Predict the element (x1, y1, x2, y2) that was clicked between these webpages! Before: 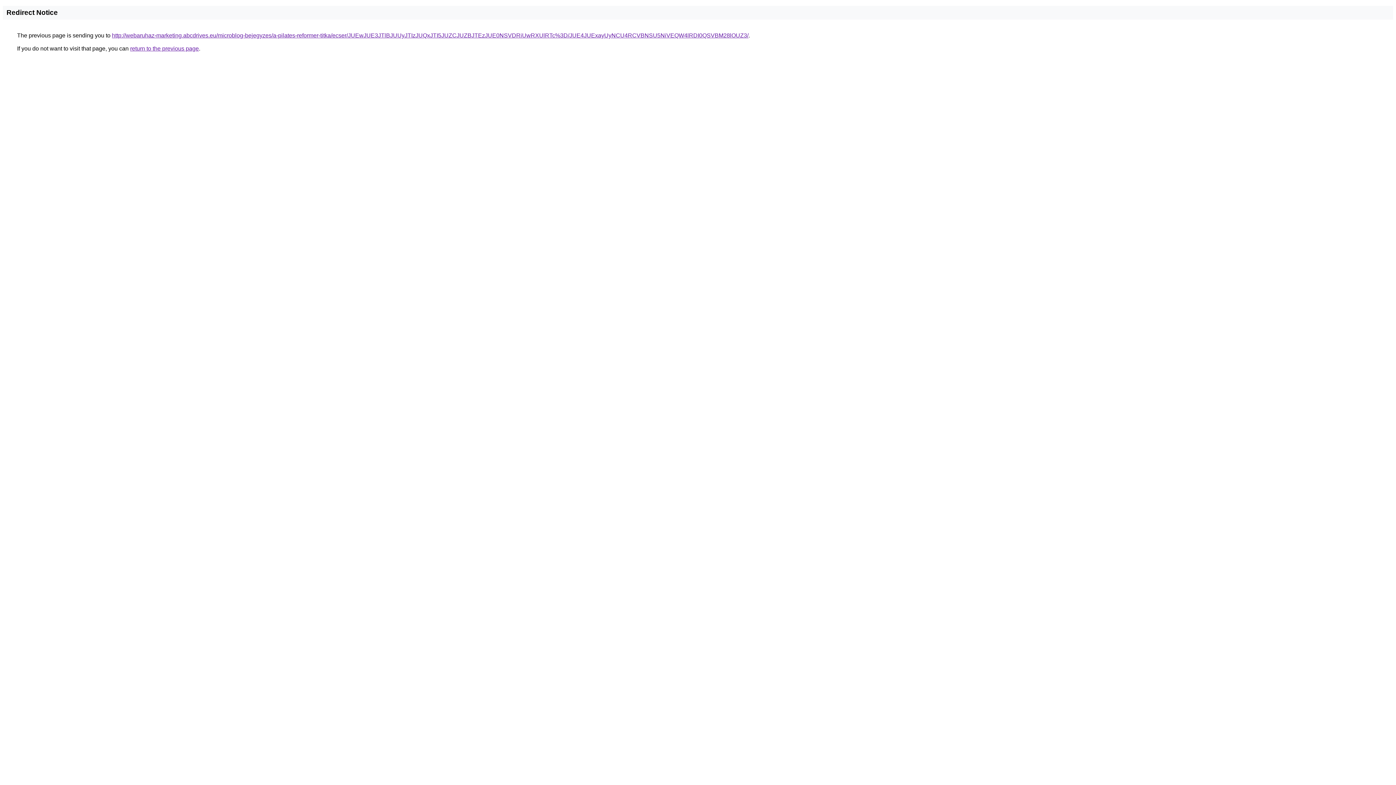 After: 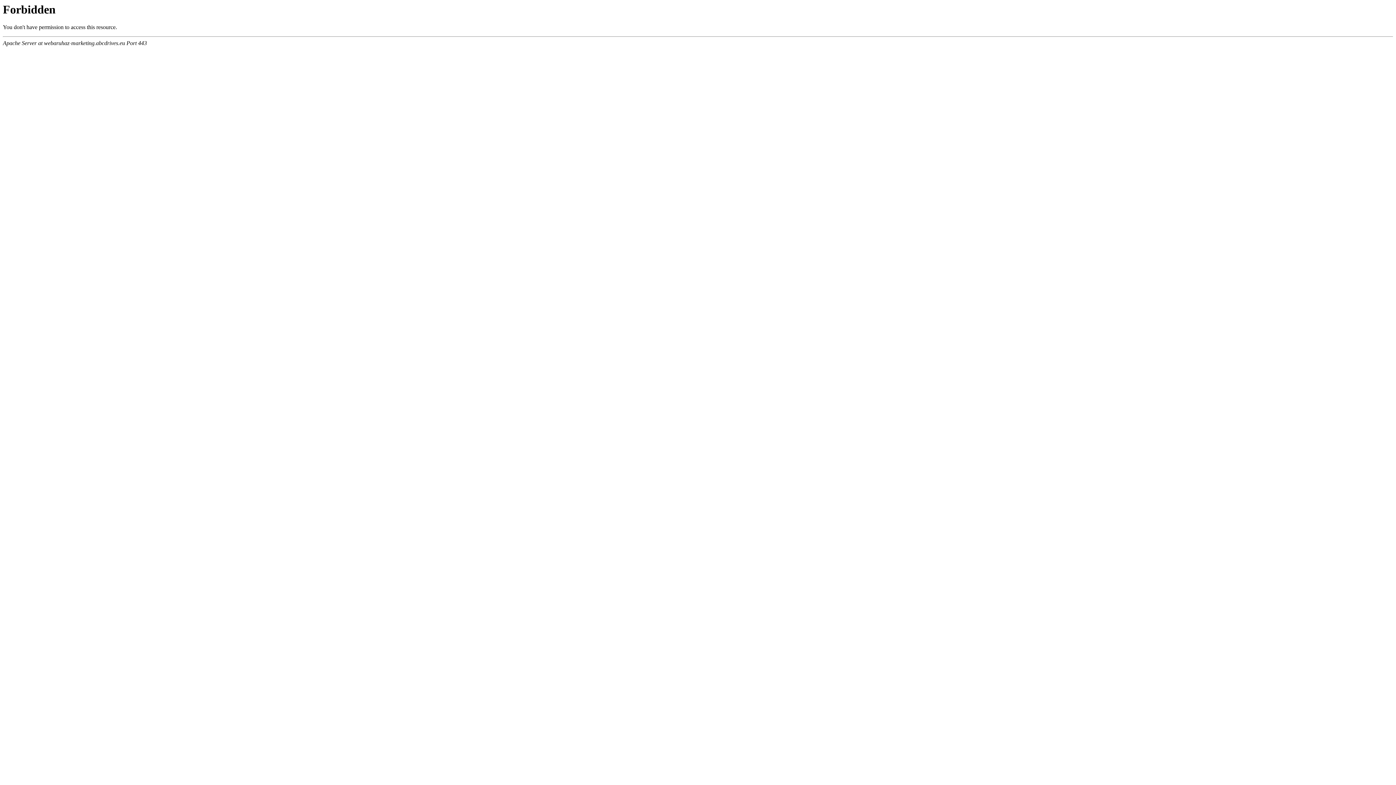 Action: bbox: (112, 32, 748, 38) label: http://webaruhaz-marketing.abcdrives.eu/microblog-bejegyzes/a-pilates-reformer-titka/ecser/JUEwJUE3JTlBJUUyJTIzJUQxJTI5JUZCJUZBJTEzJUE0NSVDRiUwRXUlRTc%3D/JUE4JUExayUyNCU4RCVBNSU5NiVEQW4lRDI0QSVBM28lOUZ3/